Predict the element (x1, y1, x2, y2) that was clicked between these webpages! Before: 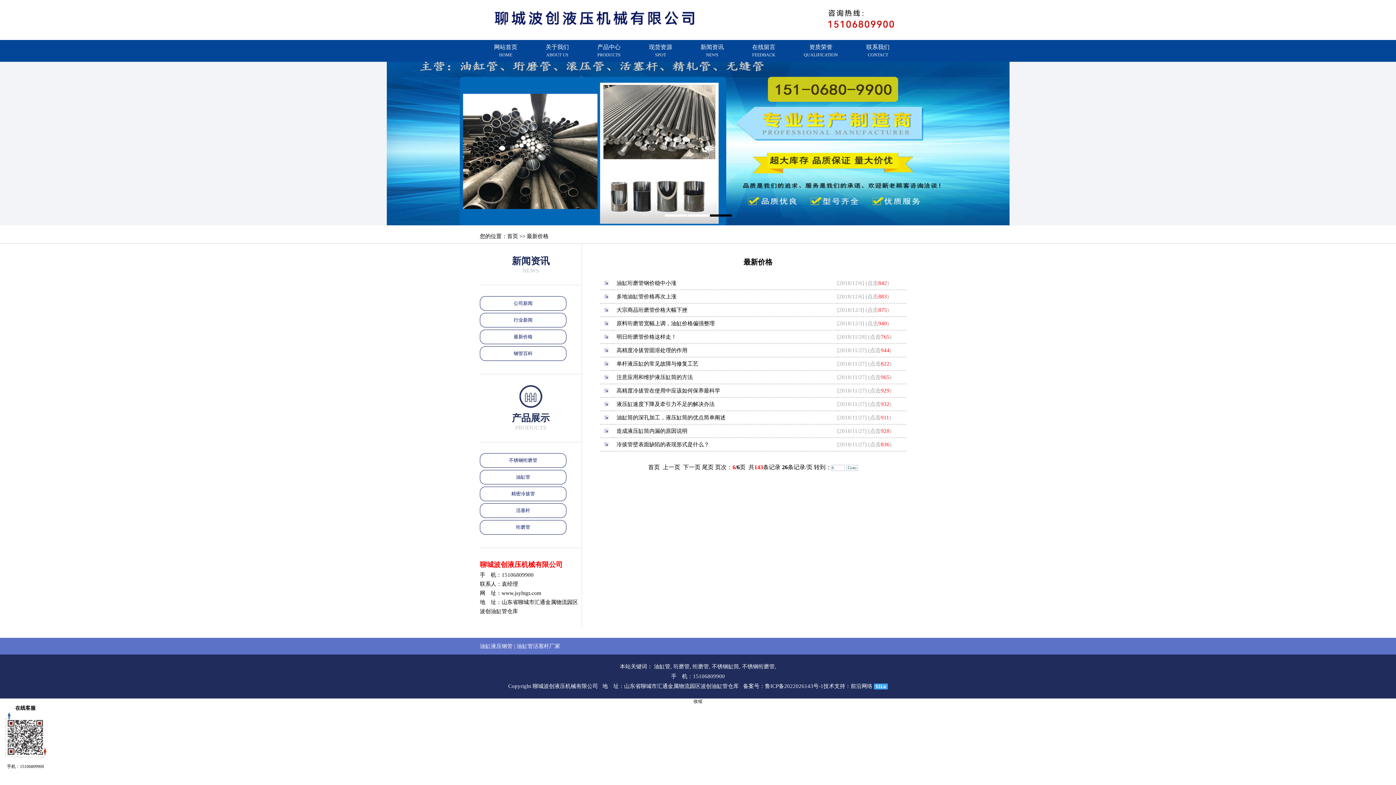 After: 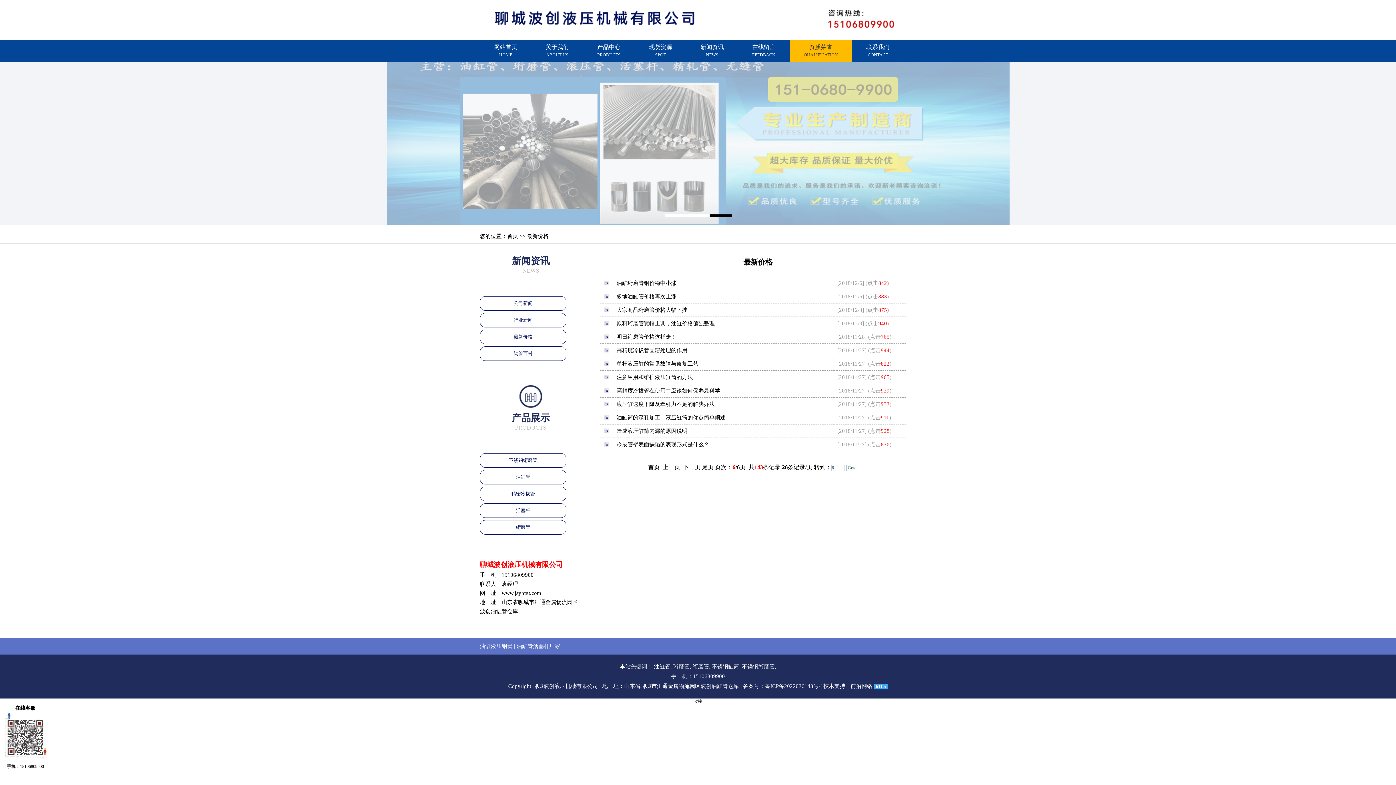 Action: label: 资质荣誉
QUALIFICATION bbox: (789, 40, 852, 61)